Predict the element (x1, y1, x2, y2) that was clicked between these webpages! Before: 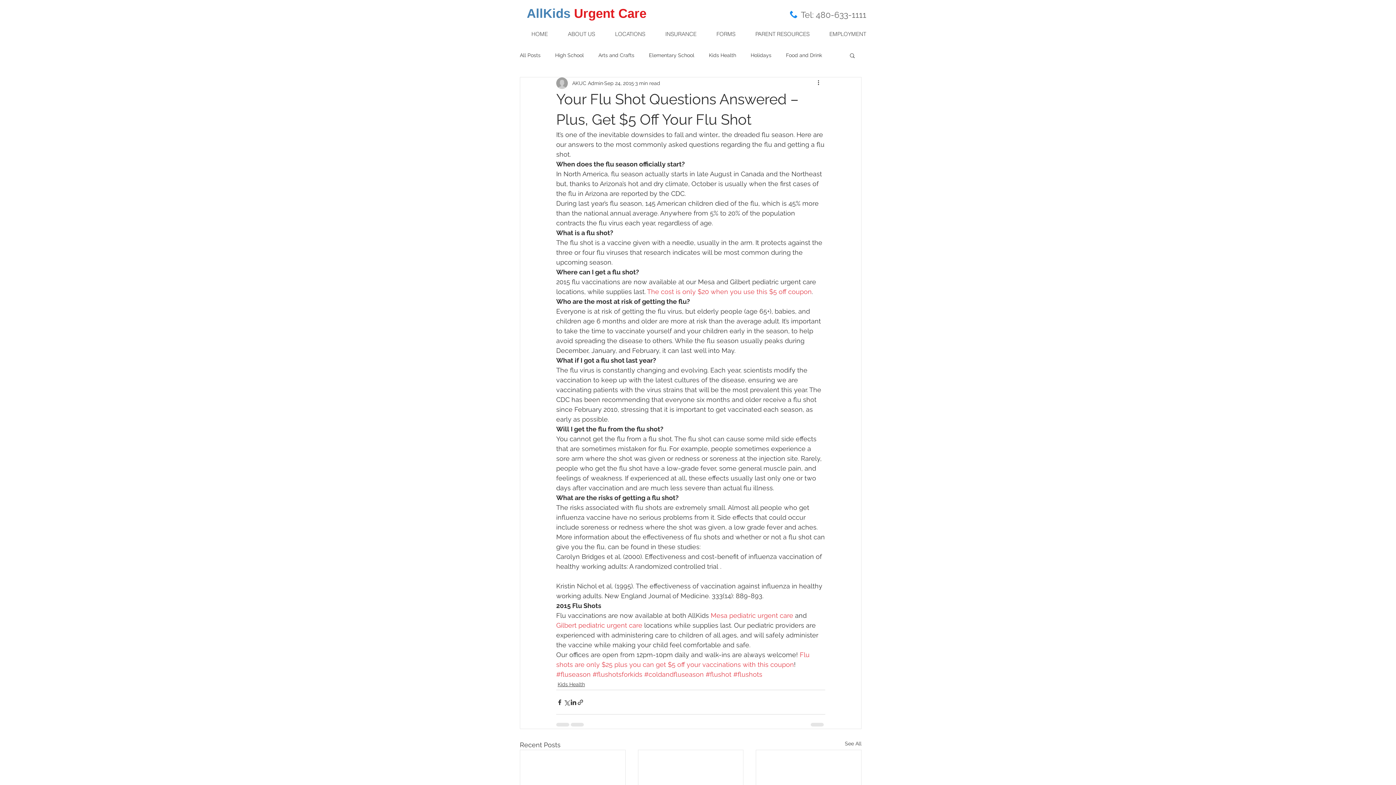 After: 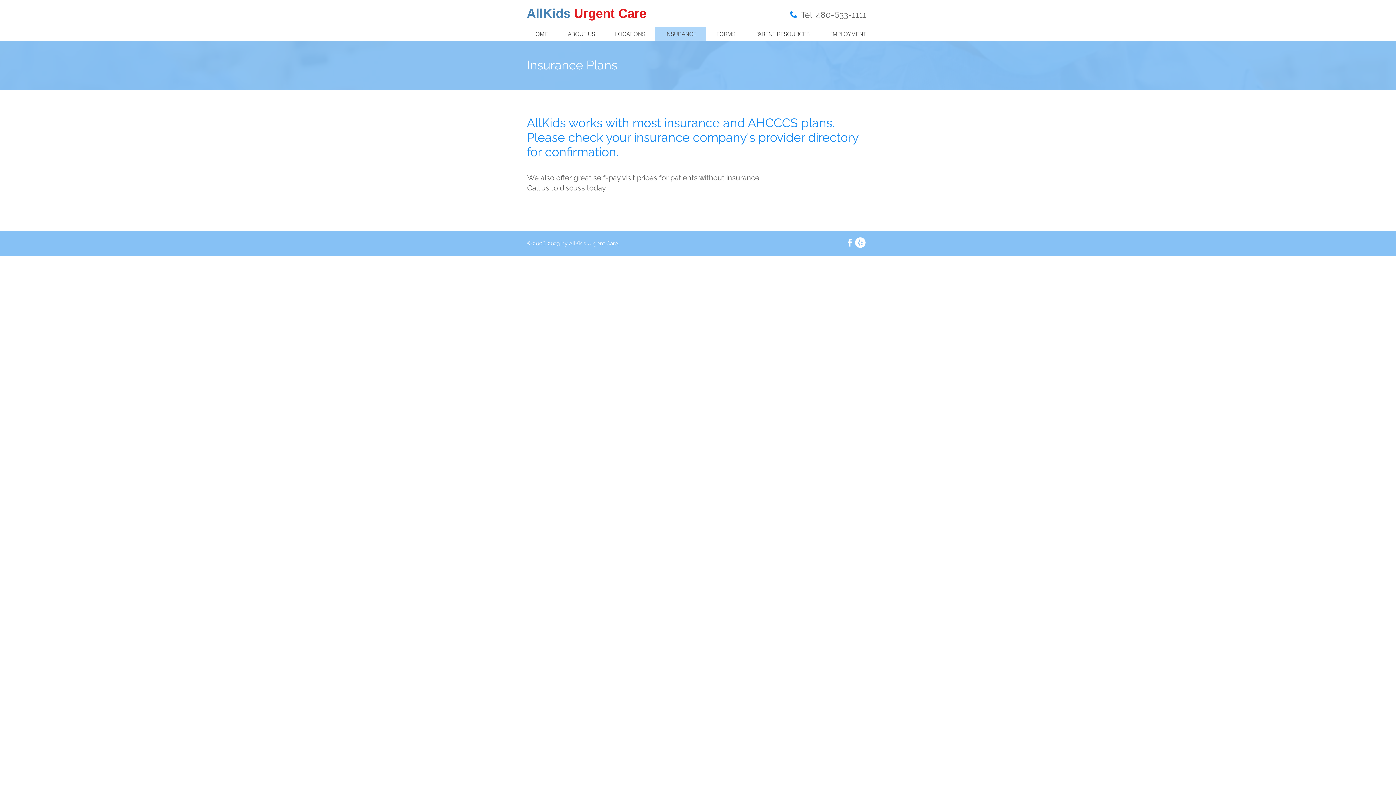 Action: label: INSURANCE bbox: (655, 27, 706, 40)